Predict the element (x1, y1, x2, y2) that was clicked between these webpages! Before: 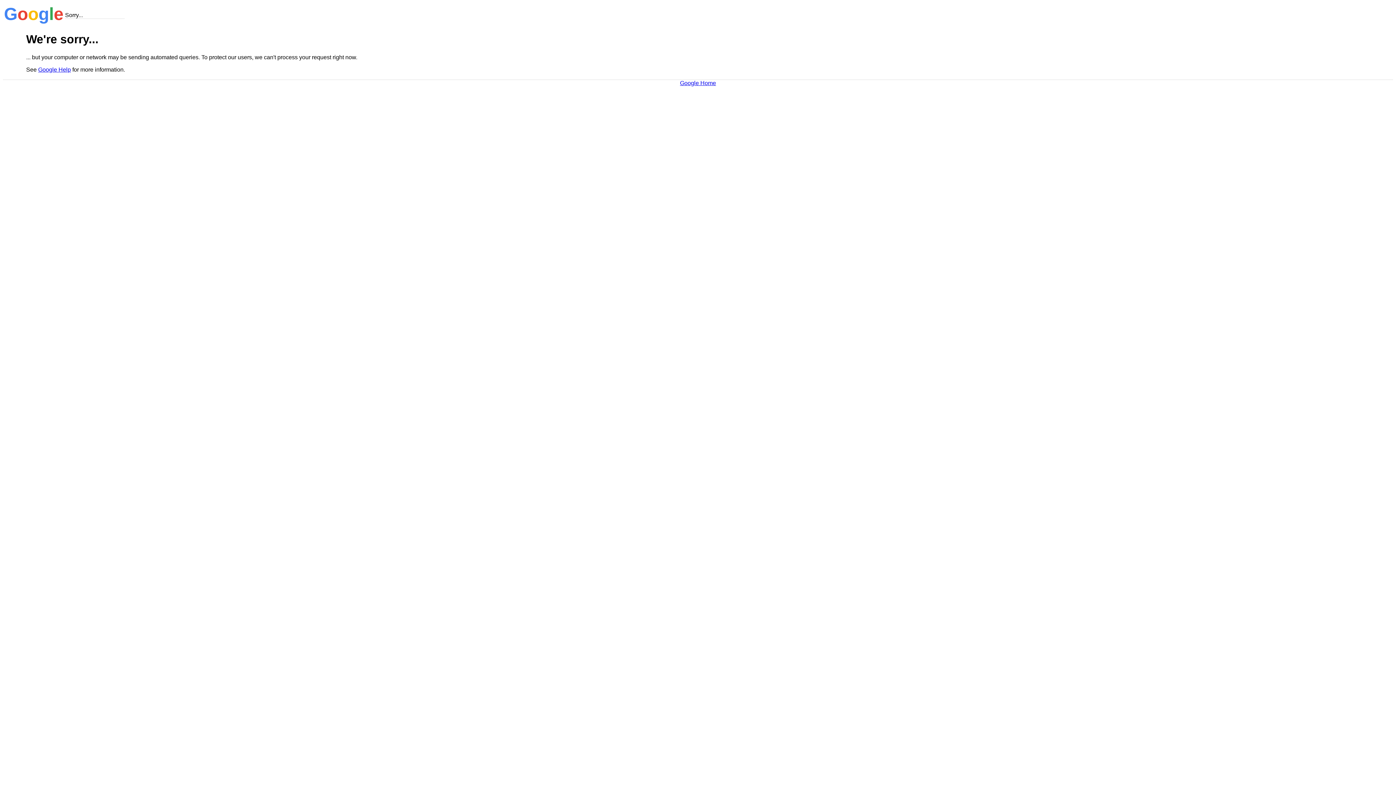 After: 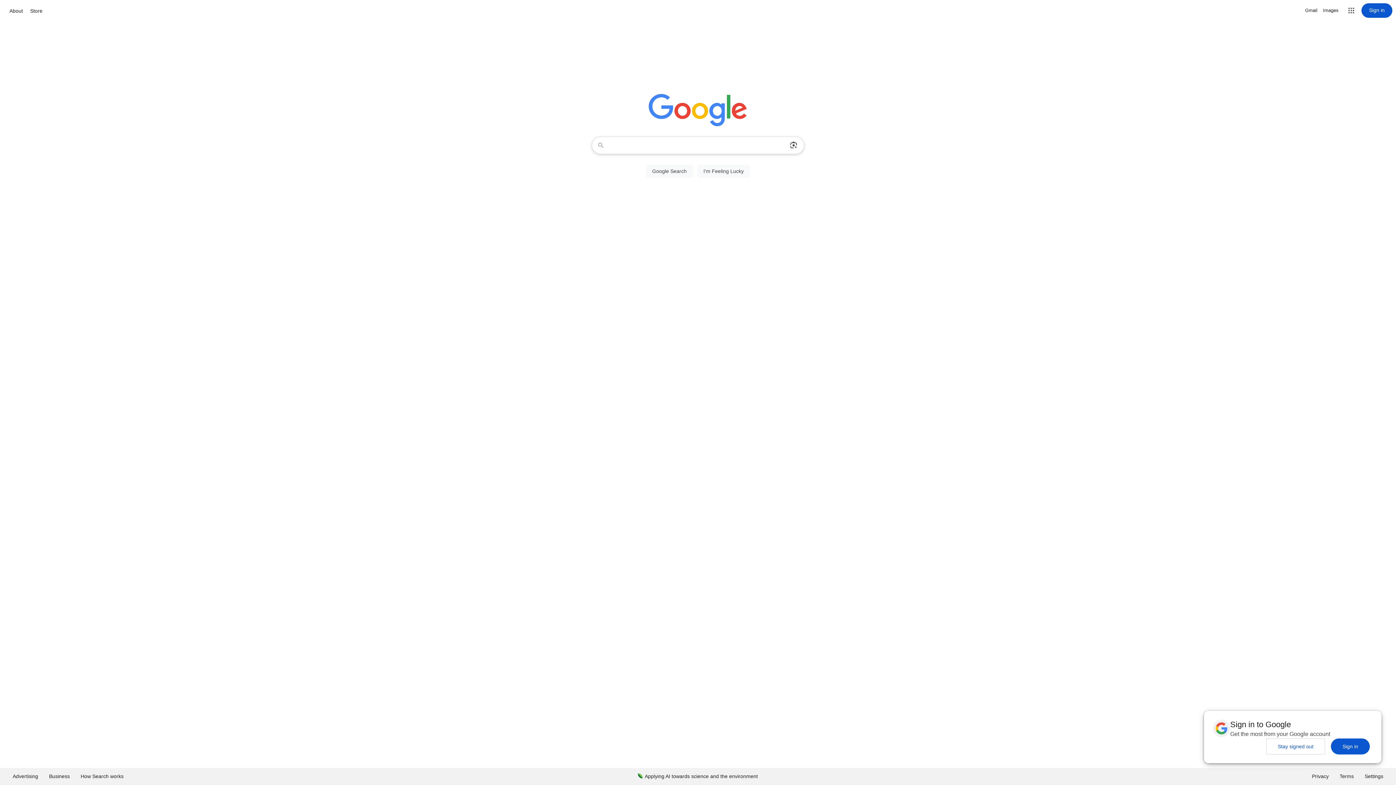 Action: bbox: (680, 79, 716, 86) label: Google Home